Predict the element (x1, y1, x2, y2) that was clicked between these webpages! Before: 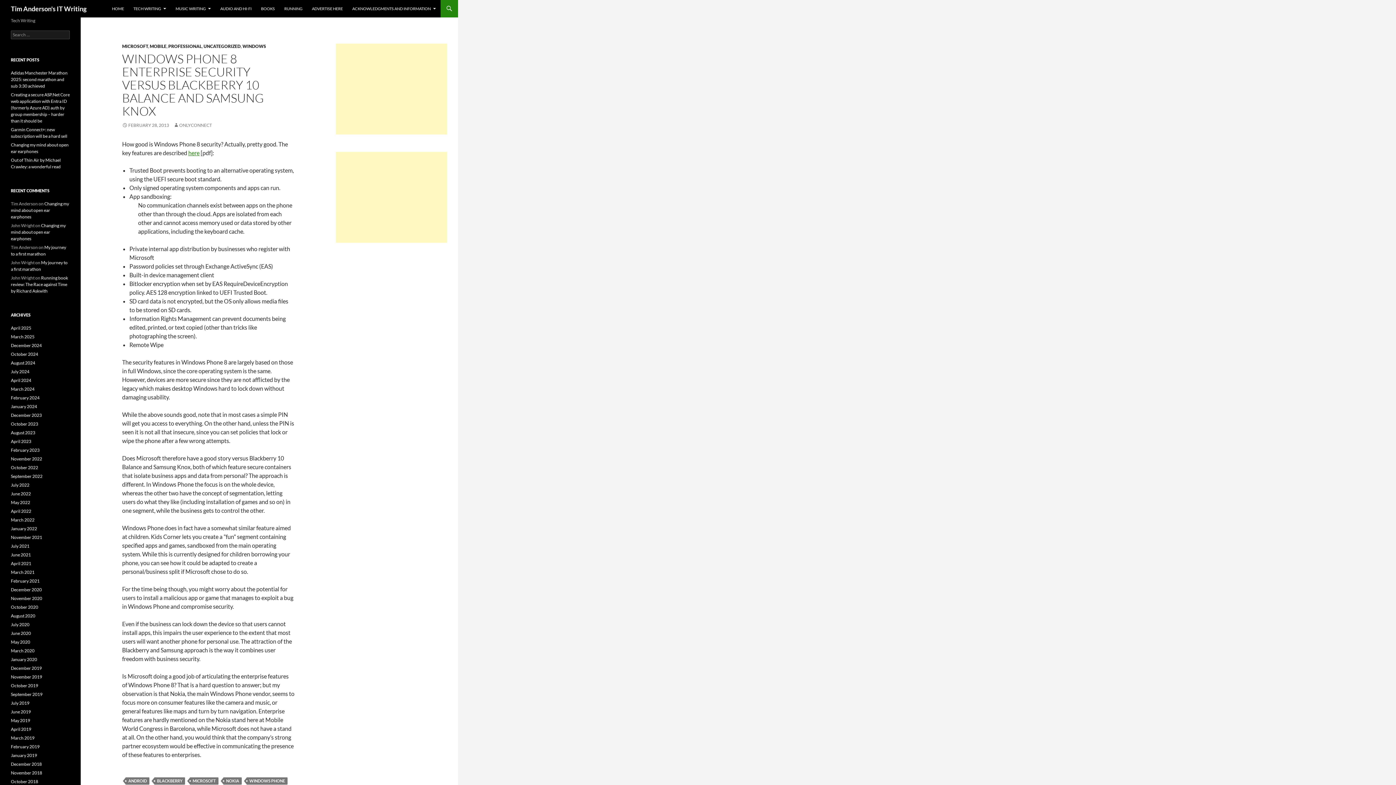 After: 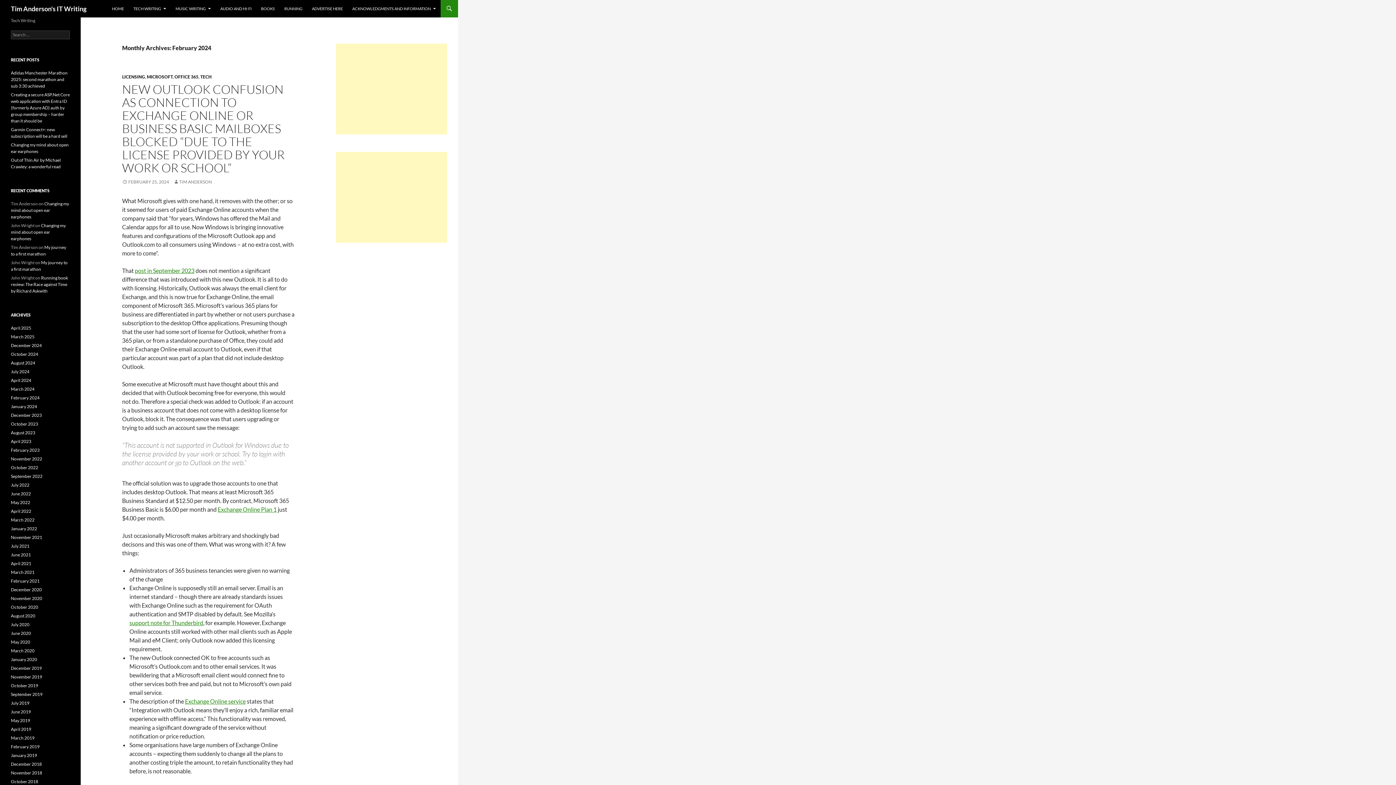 Action: label: February 2024 bbox: (10, 395, 39, 400)